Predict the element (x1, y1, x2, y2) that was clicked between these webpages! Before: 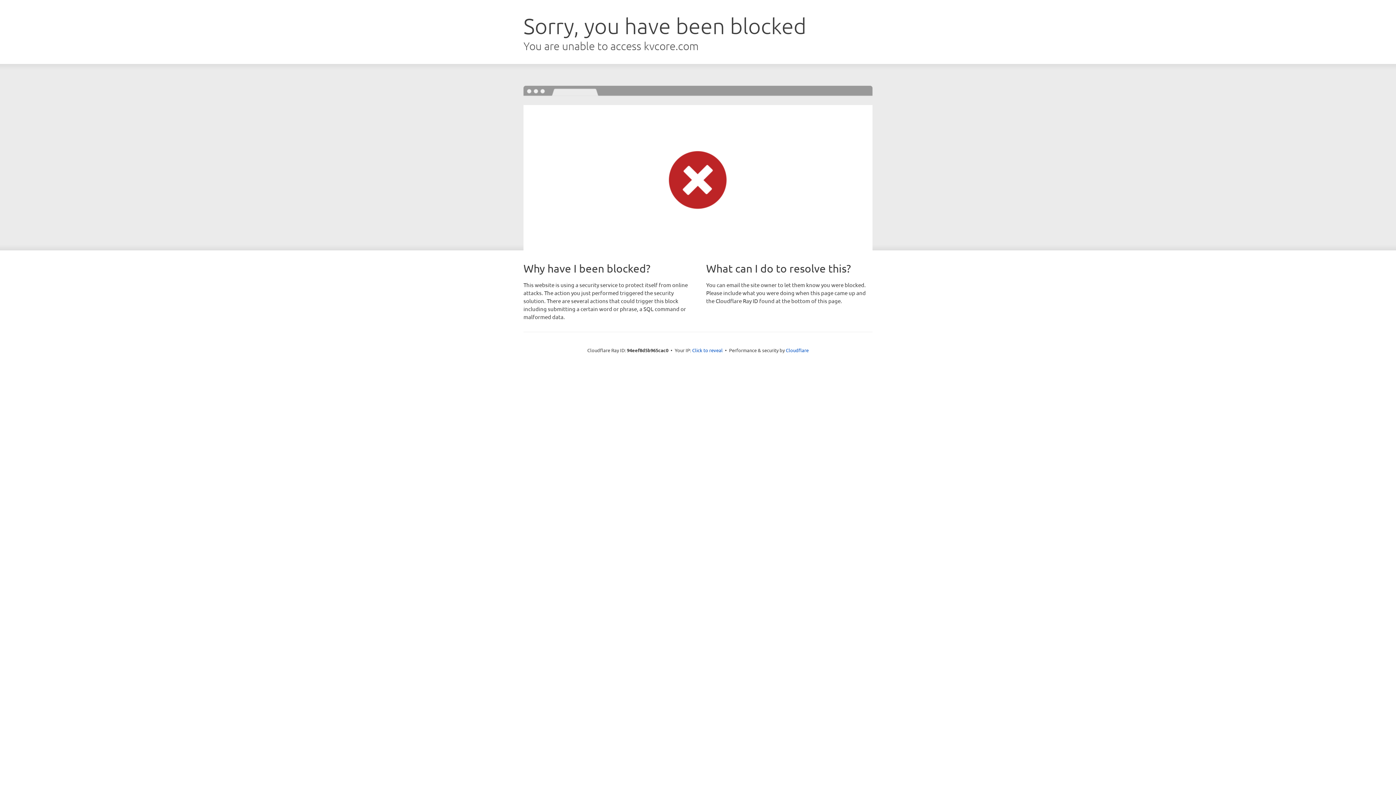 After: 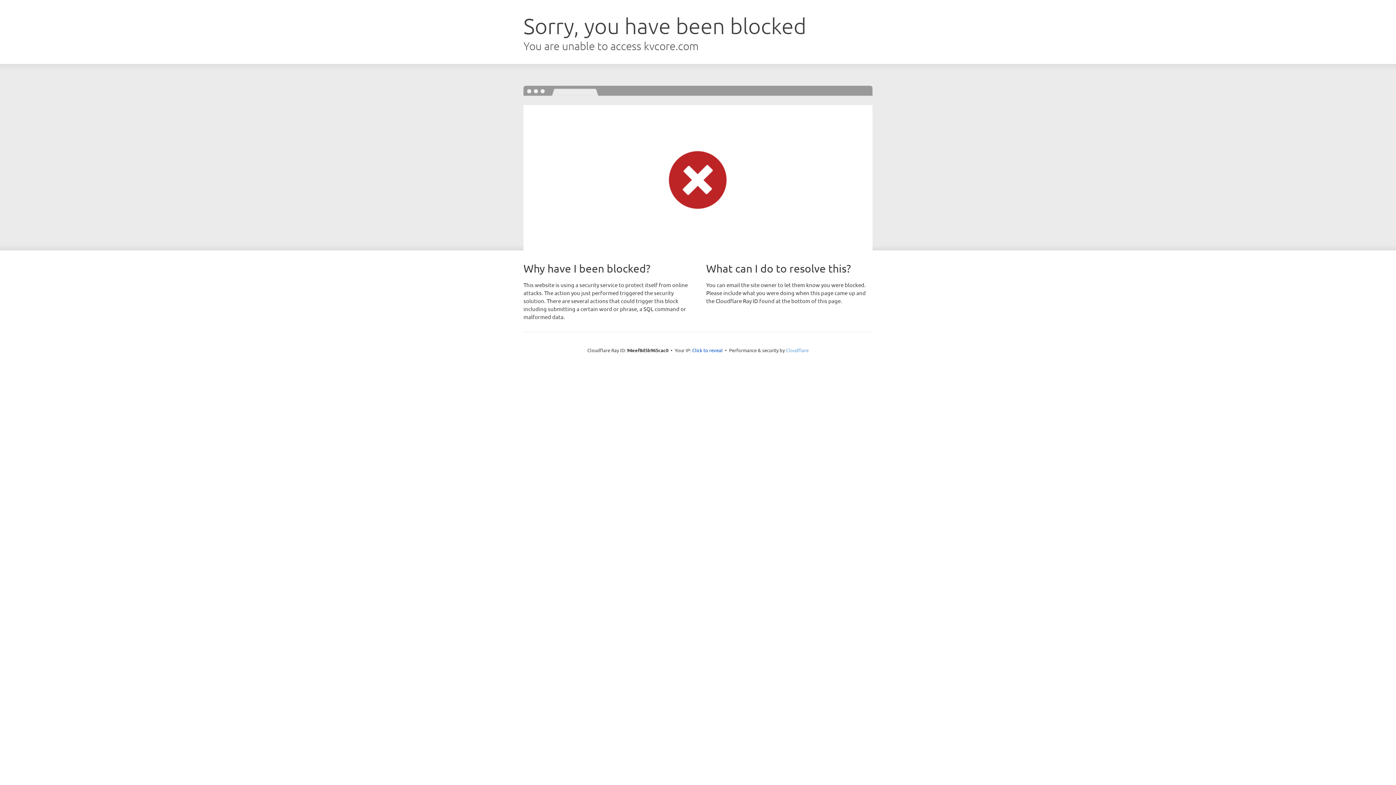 Action: bbox: (786, 347, 808, 353) label: Cloudflare